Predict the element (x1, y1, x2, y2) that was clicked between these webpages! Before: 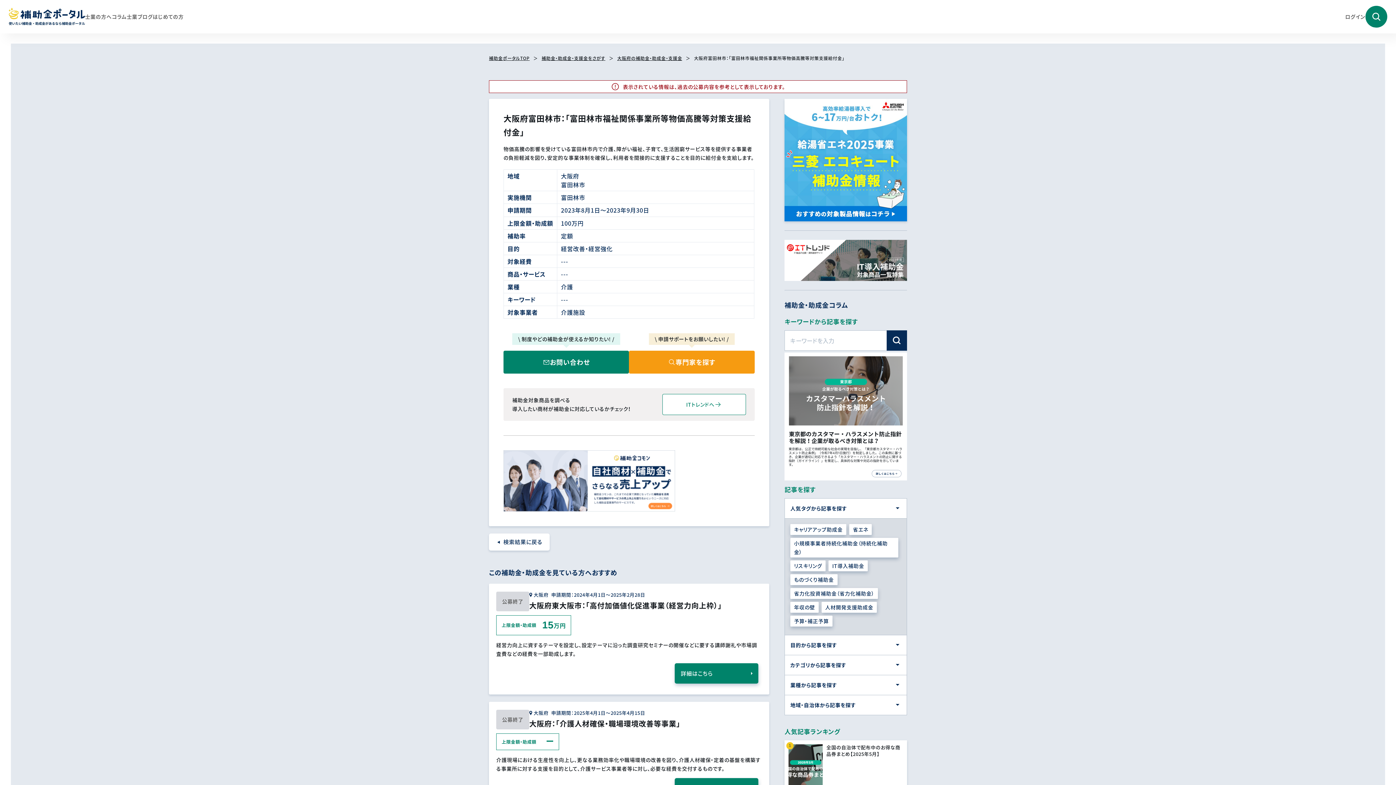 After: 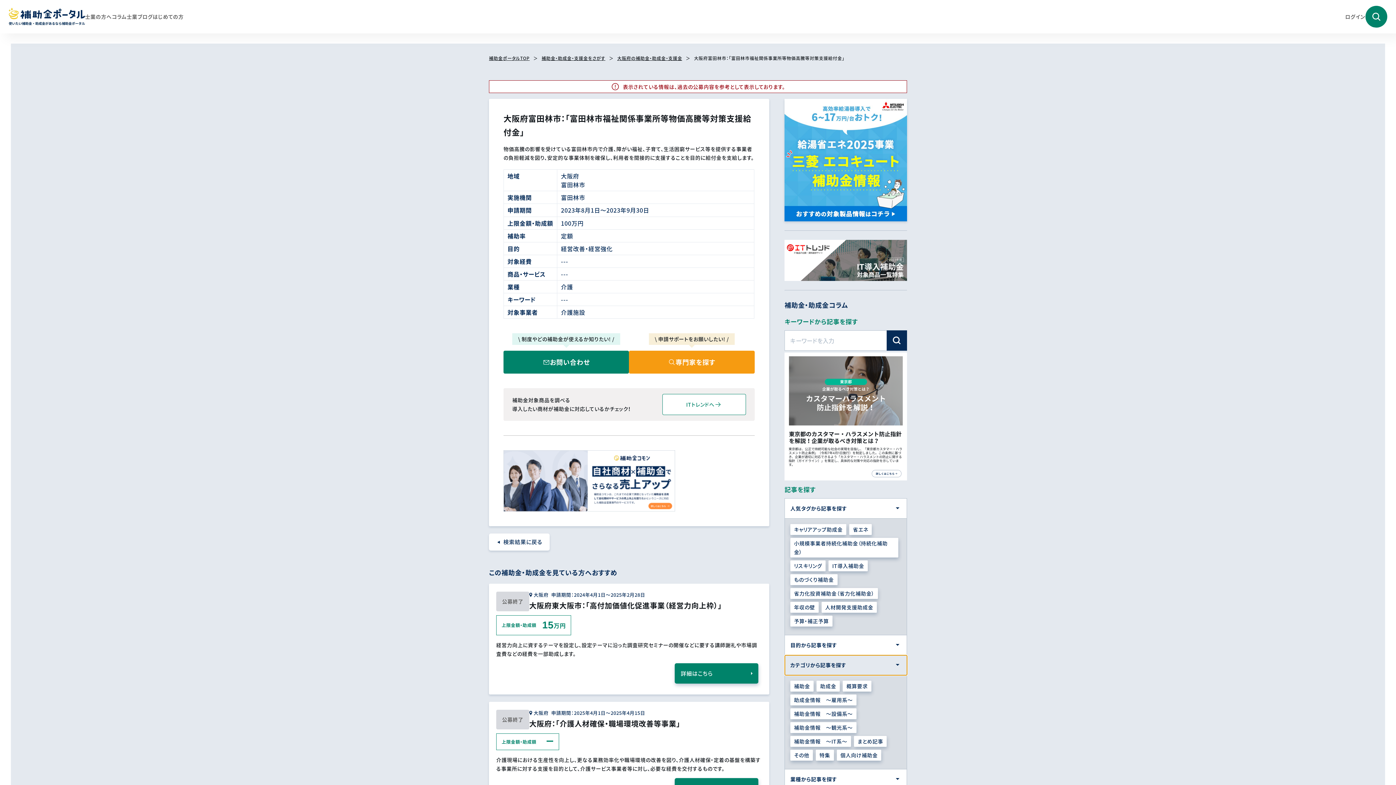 Action: label: カテゴリから記事を探す bbox: (785, 655, 907, 675)